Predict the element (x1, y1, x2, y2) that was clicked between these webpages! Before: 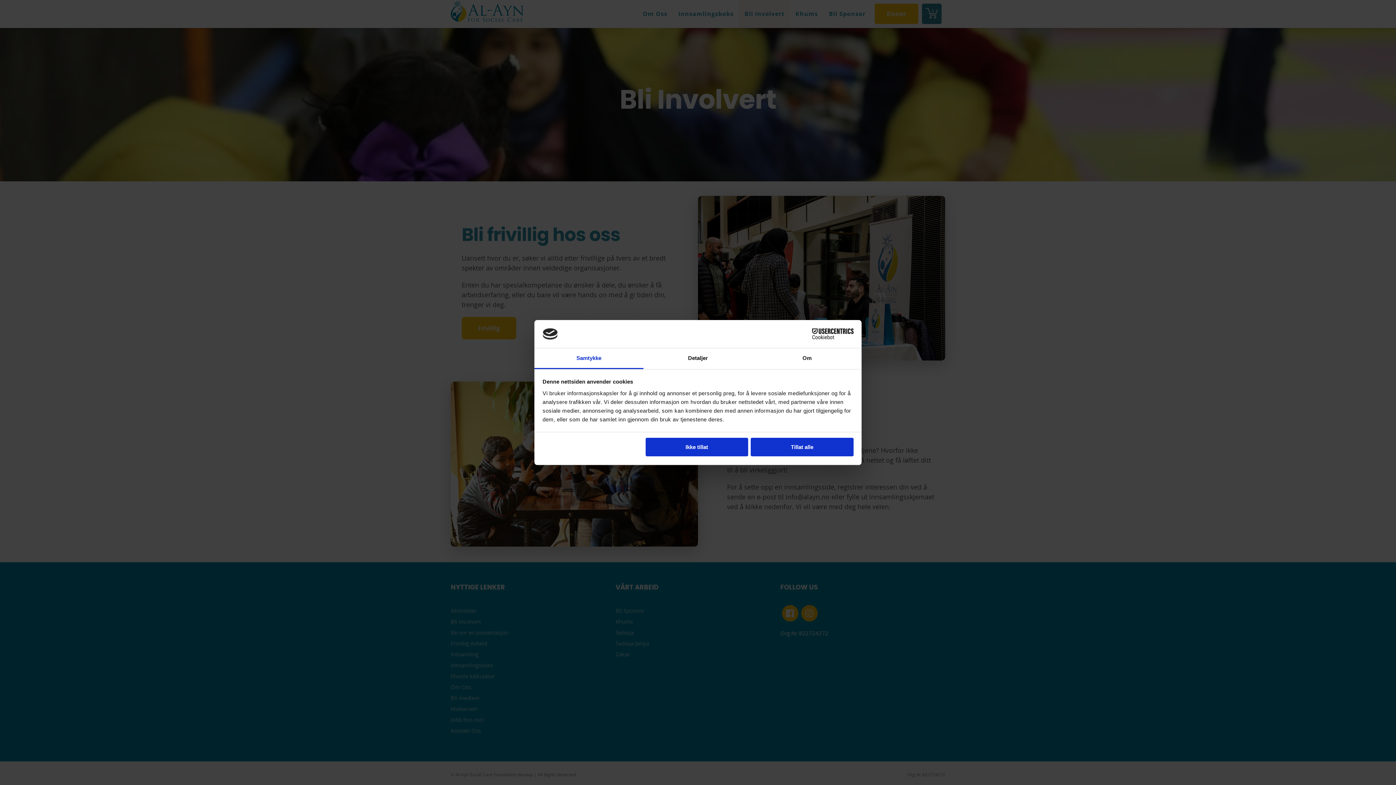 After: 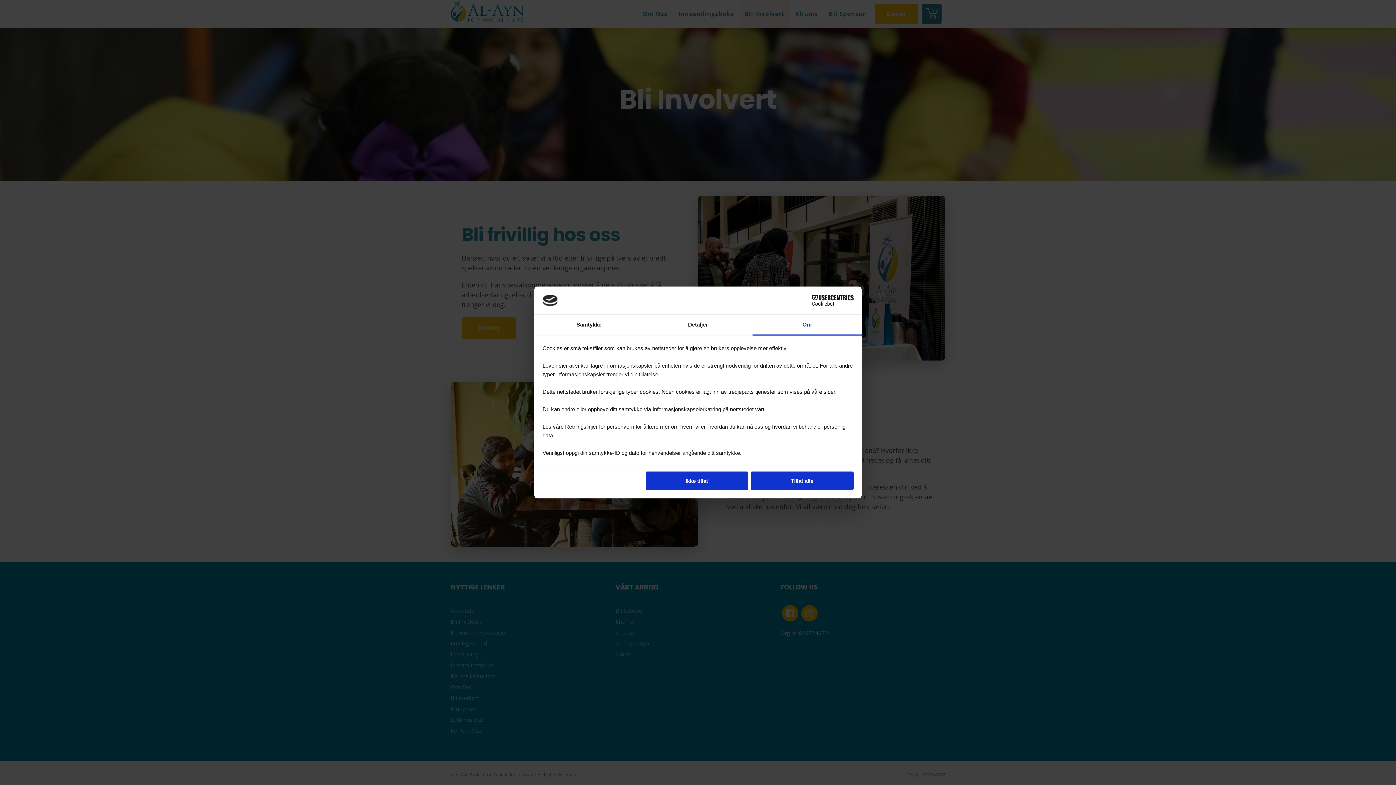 Action: bbox: (752, 348, 861, 369) label: Om